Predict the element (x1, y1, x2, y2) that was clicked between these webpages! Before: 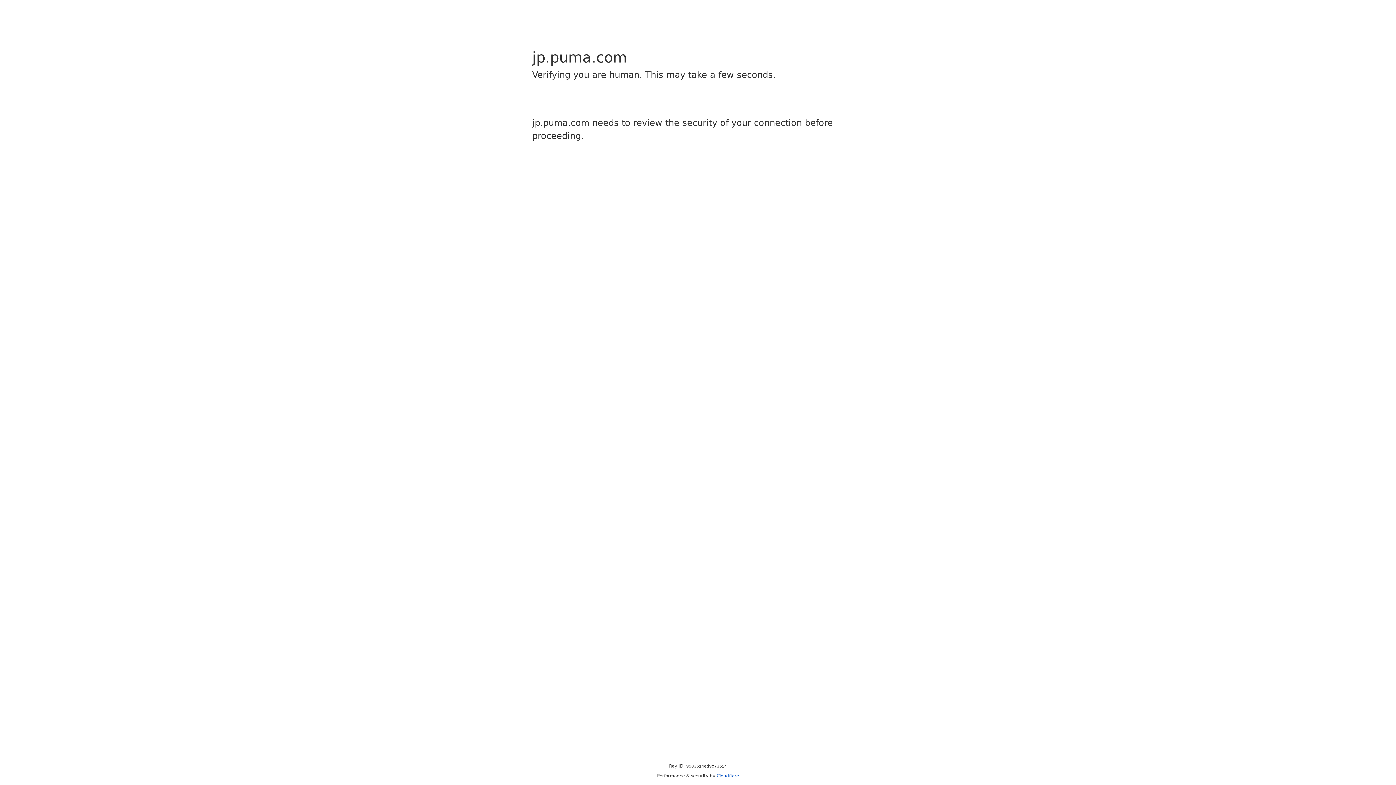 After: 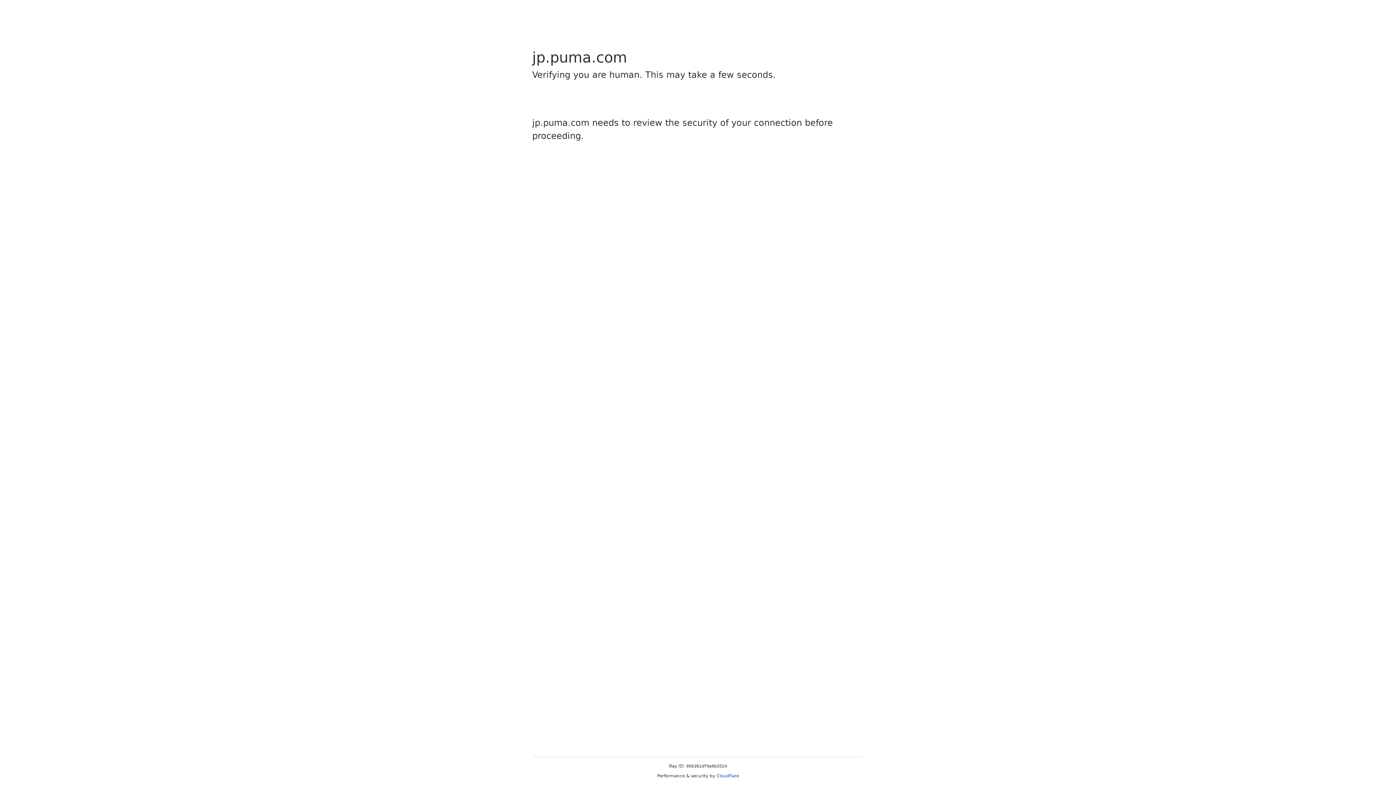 Action: bbox: (716, 773, 739, 778) label: Cloudflare